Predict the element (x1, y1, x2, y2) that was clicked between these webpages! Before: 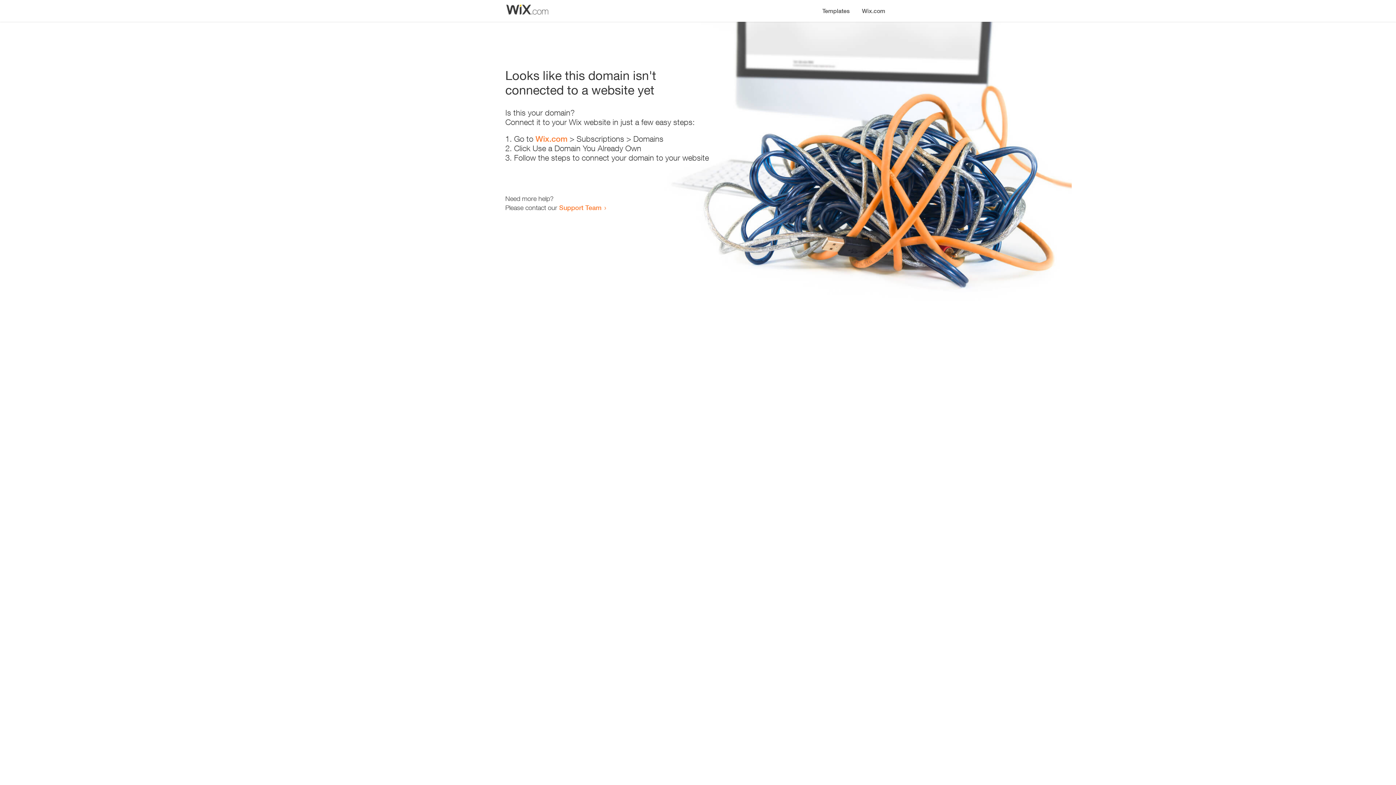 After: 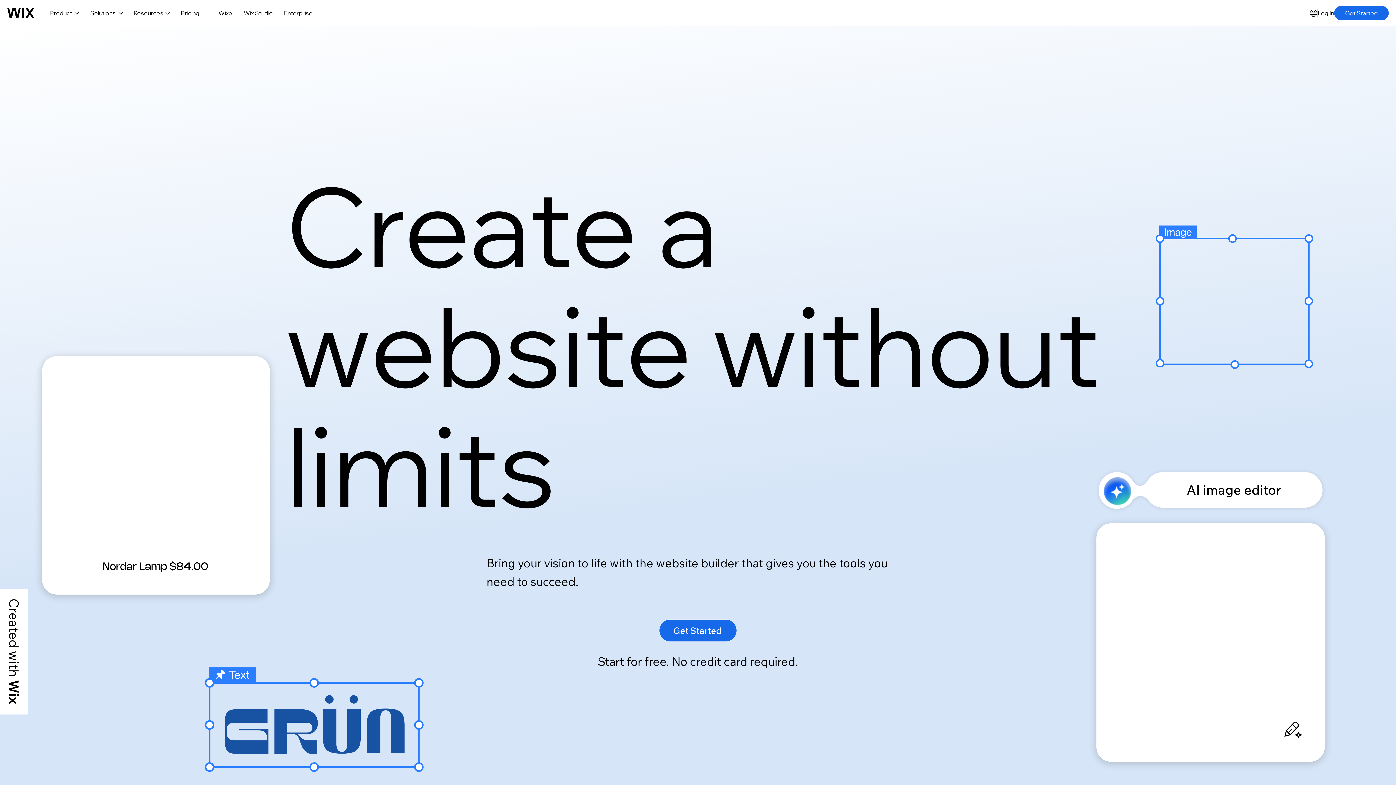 Action: label: Wix.com bbox: (856, 0, 890, 14)